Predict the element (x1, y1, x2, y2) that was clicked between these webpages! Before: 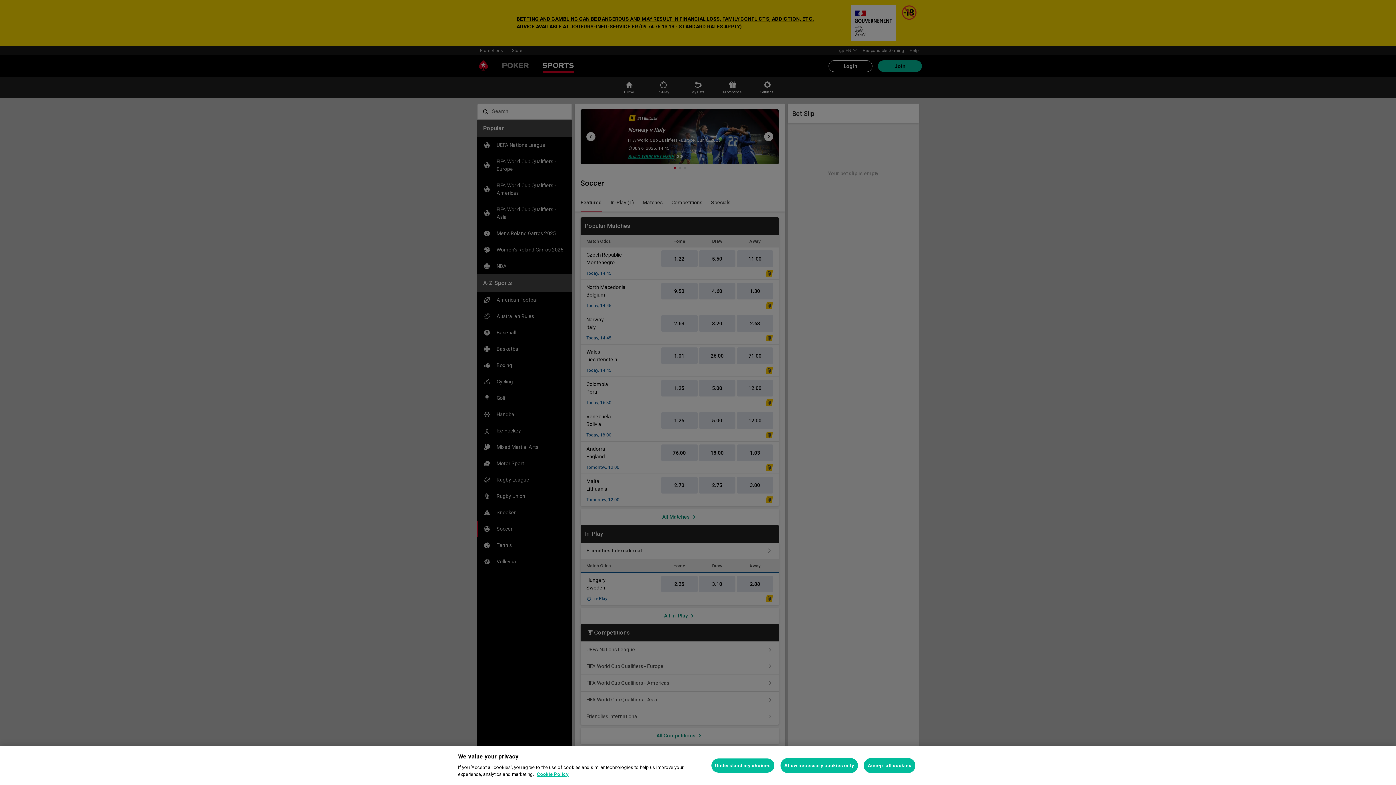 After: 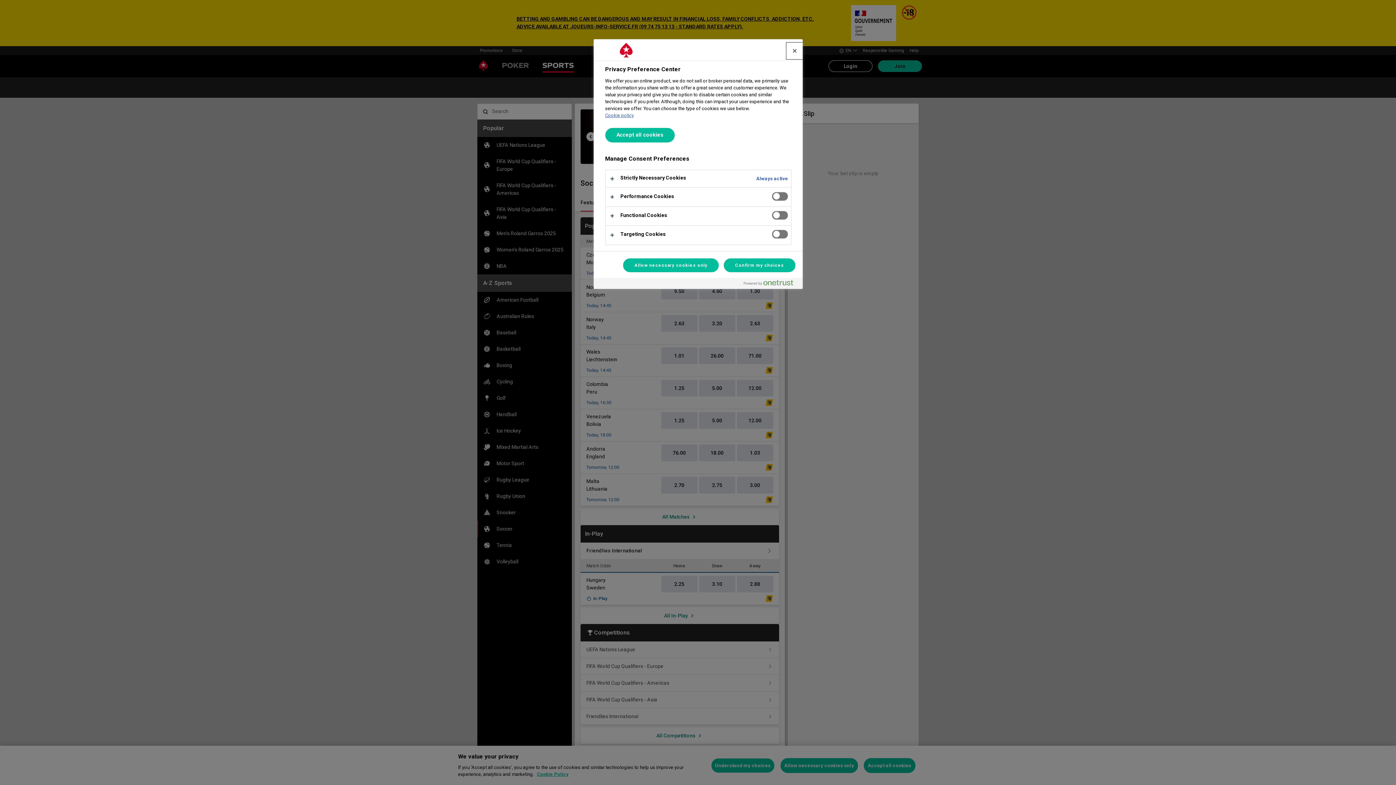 Action: label: Understand my choices bbox: (711, 758, 774, 773)